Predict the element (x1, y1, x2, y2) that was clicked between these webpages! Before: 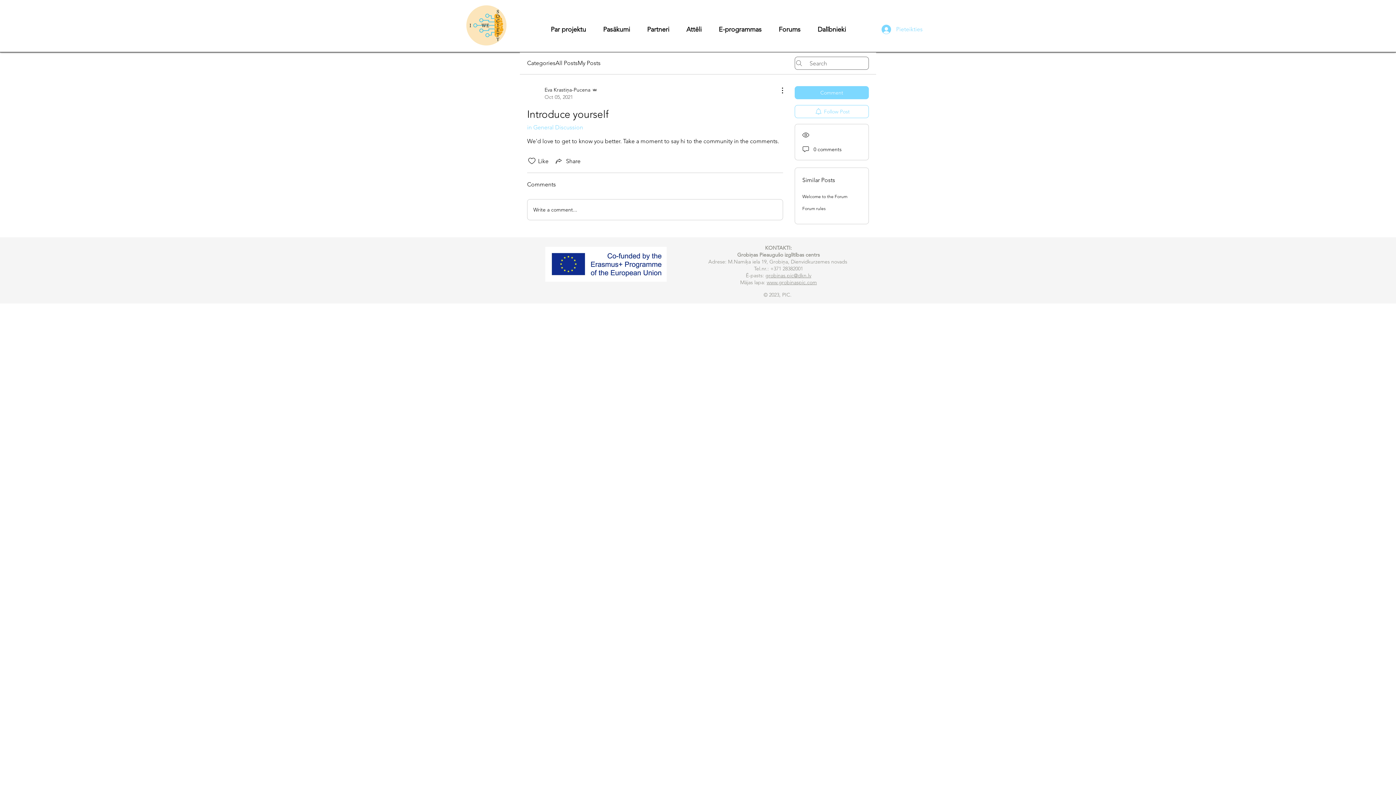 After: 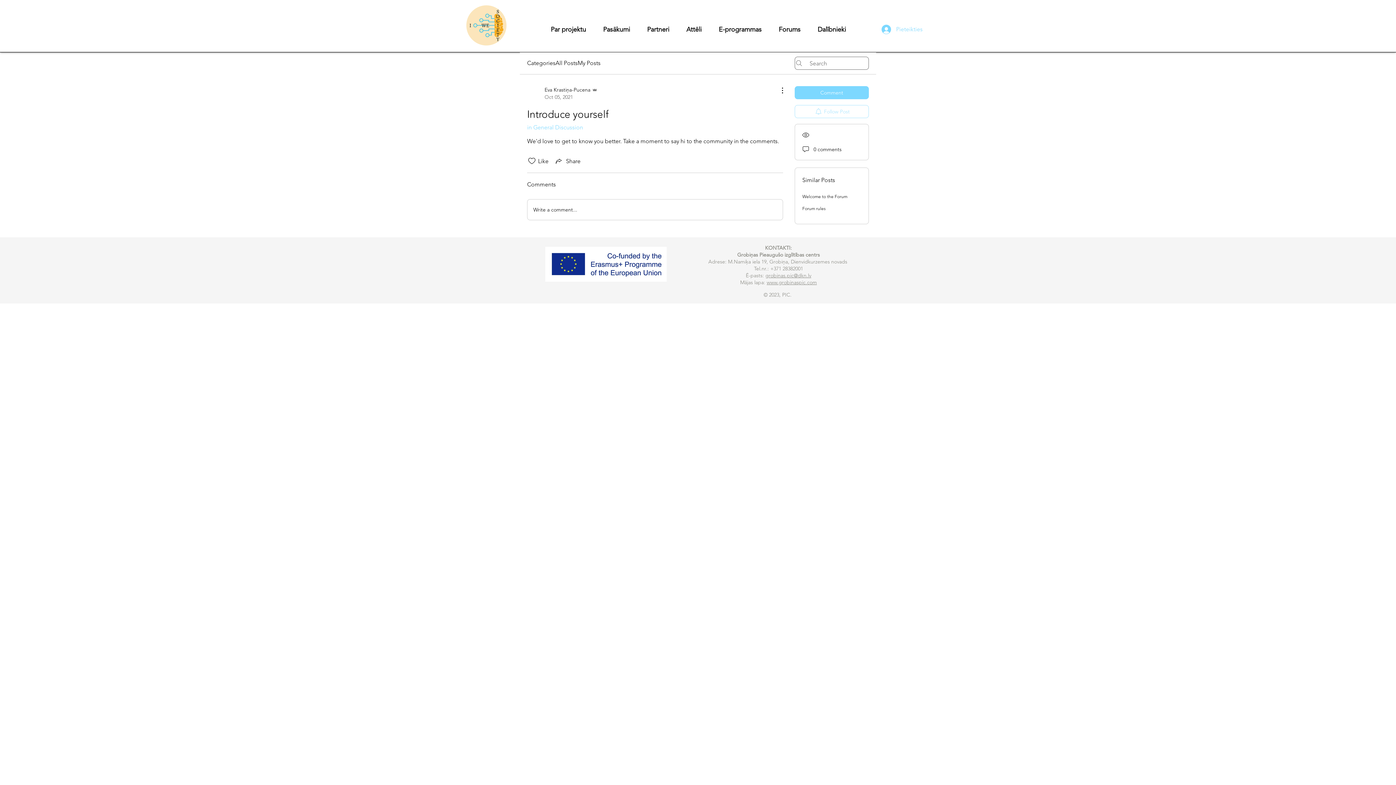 Action: bbox: (794, 105, 869, 118) label: Follow Post